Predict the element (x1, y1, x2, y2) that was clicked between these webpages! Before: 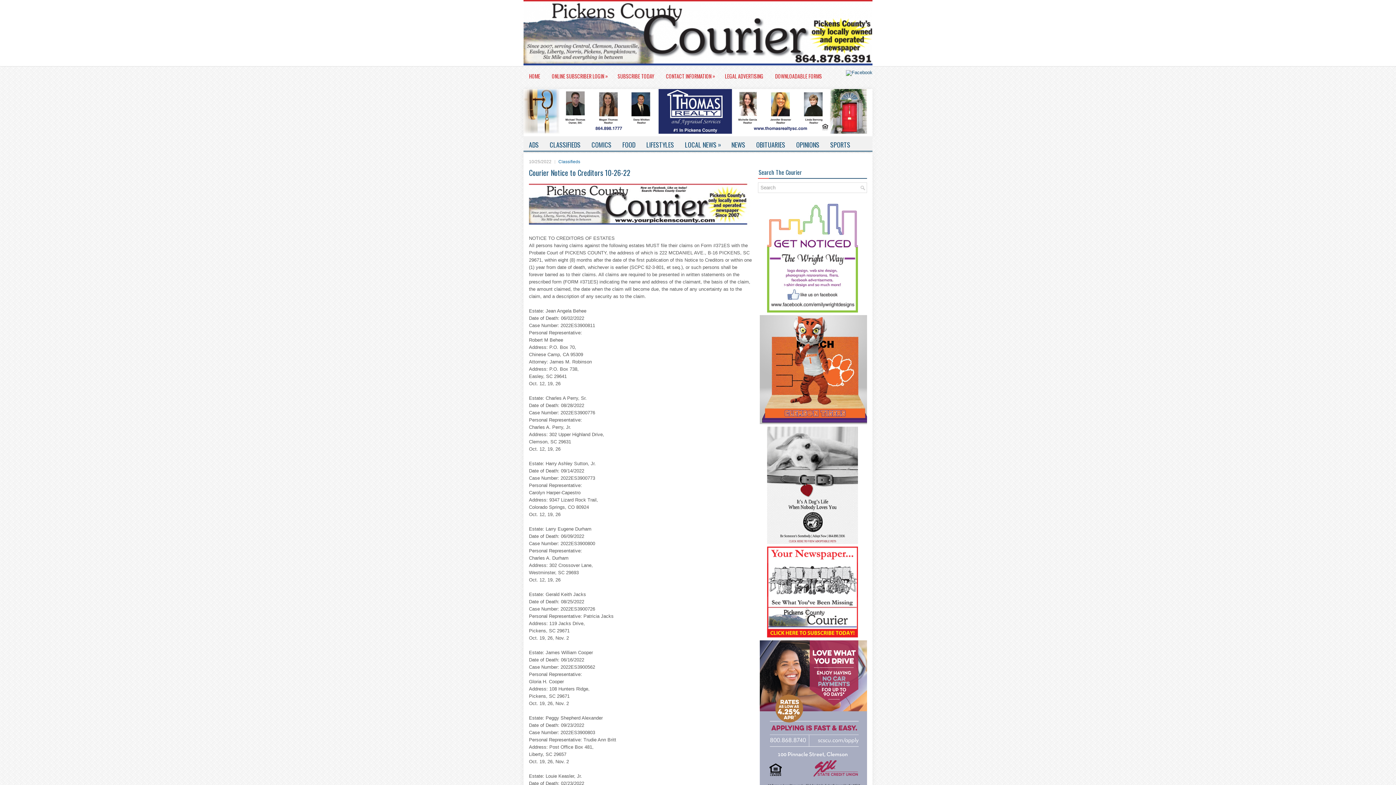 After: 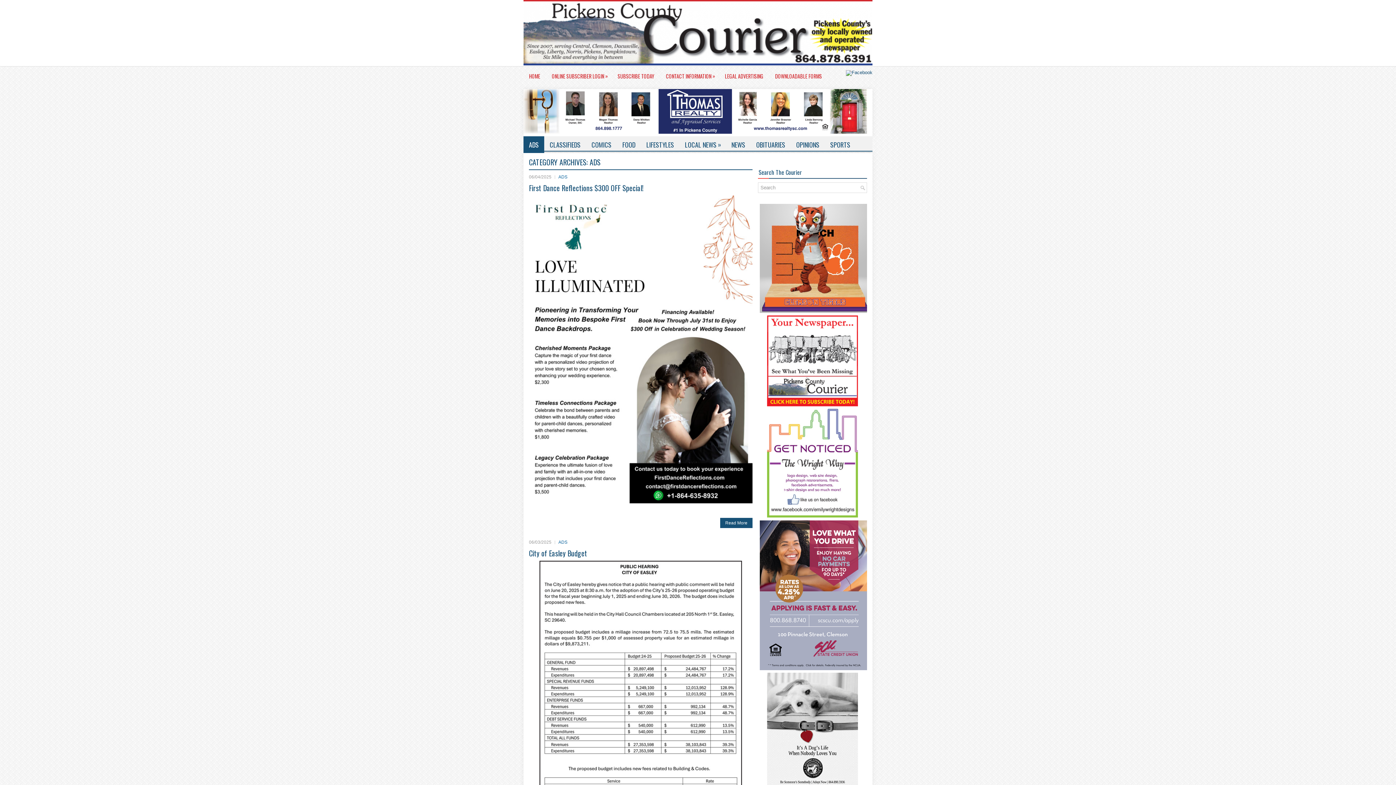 Action: bbox: (523, 136, 544, 153) label: ADS